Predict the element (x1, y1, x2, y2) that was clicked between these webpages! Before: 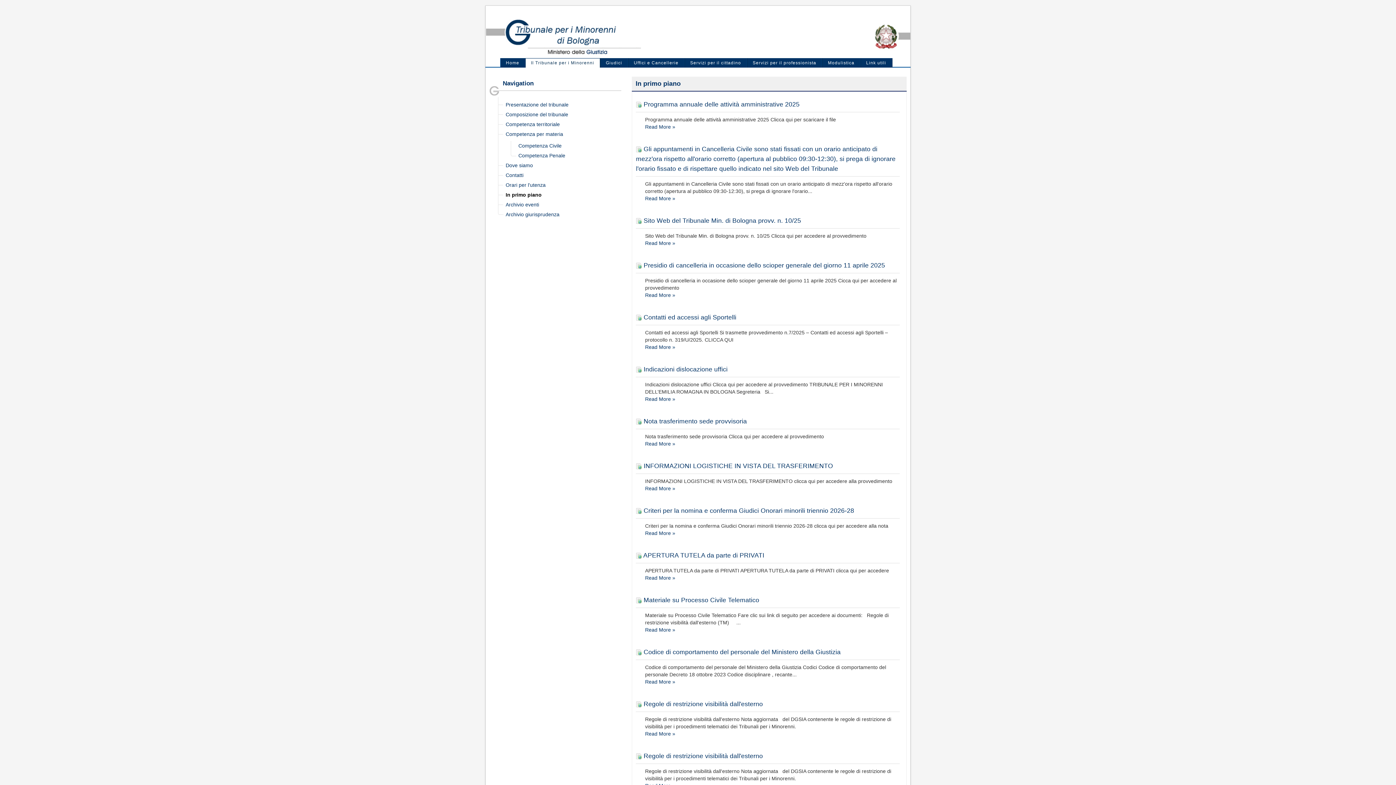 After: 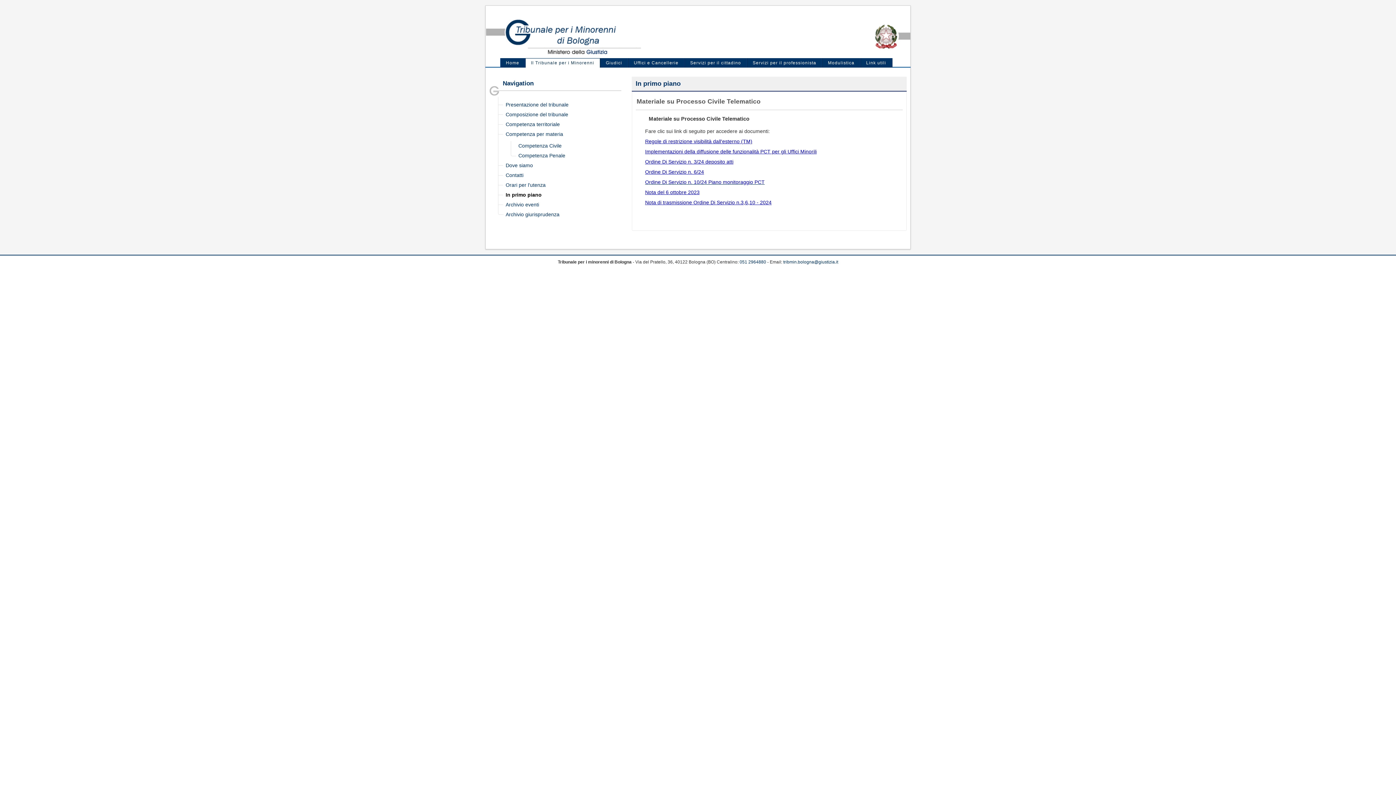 Action: bbox: (636, 596, 759, 604) label:  Materiale su Processo Civile Telematico